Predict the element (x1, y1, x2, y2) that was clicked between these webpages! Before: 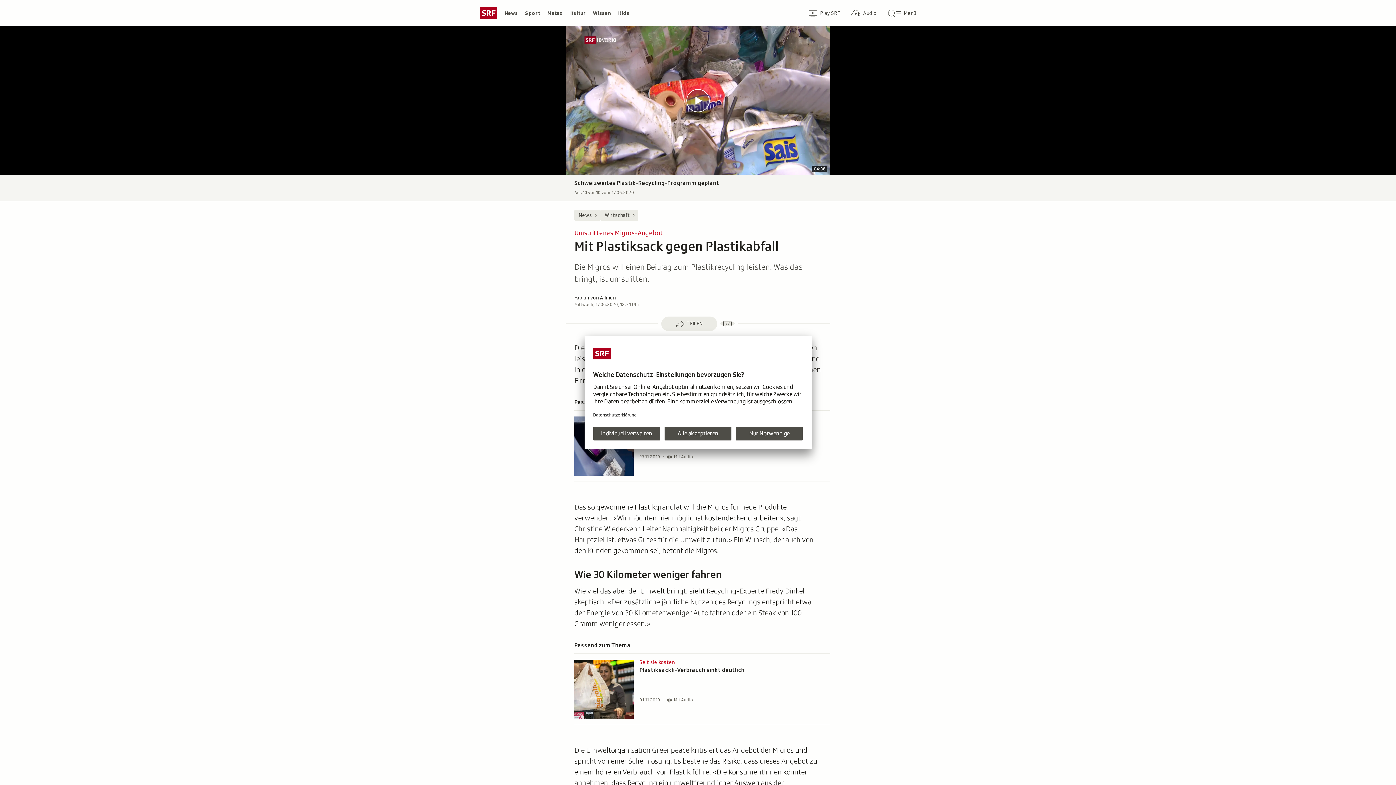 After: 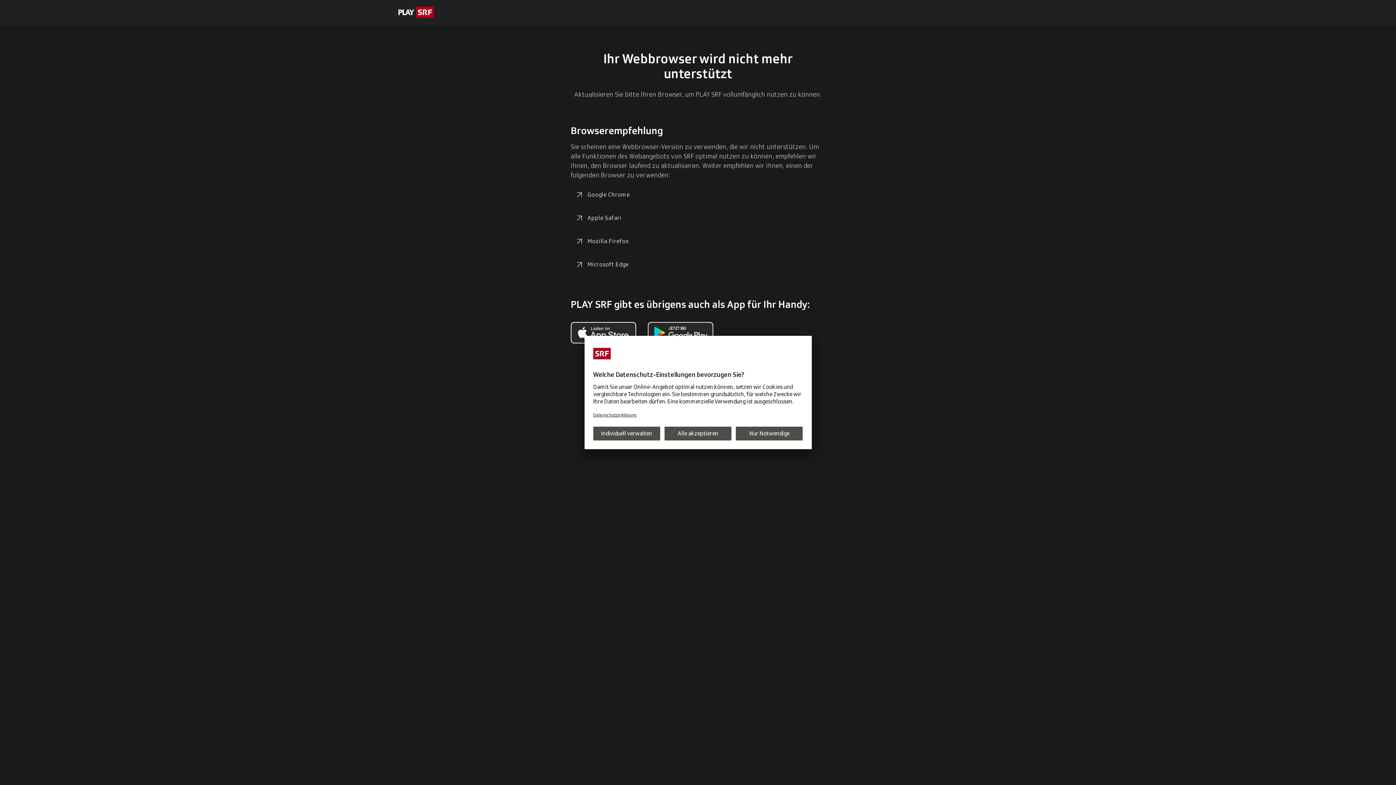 Action: label: Zur Übersicht von Play SRF
Play SRF bbox: (802, 2, 845, 23)